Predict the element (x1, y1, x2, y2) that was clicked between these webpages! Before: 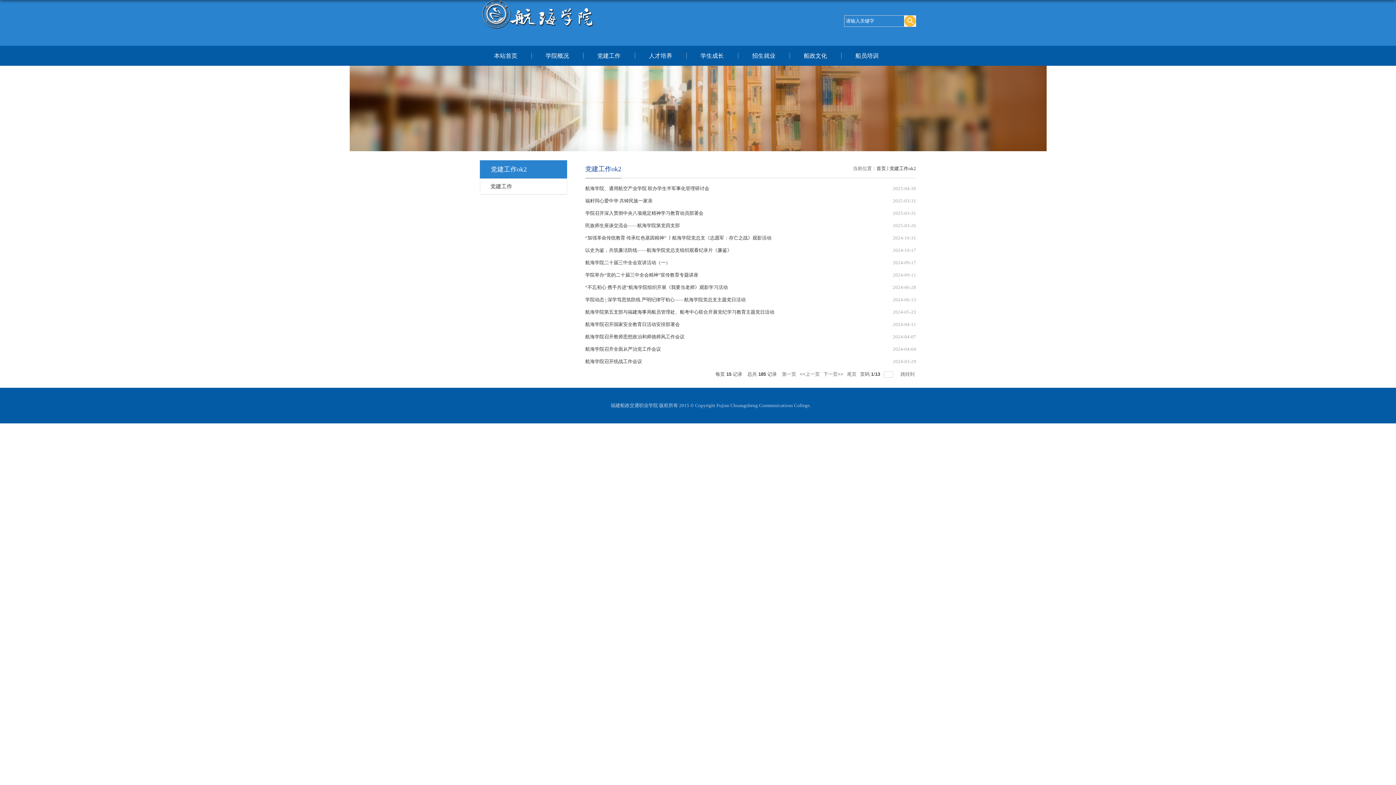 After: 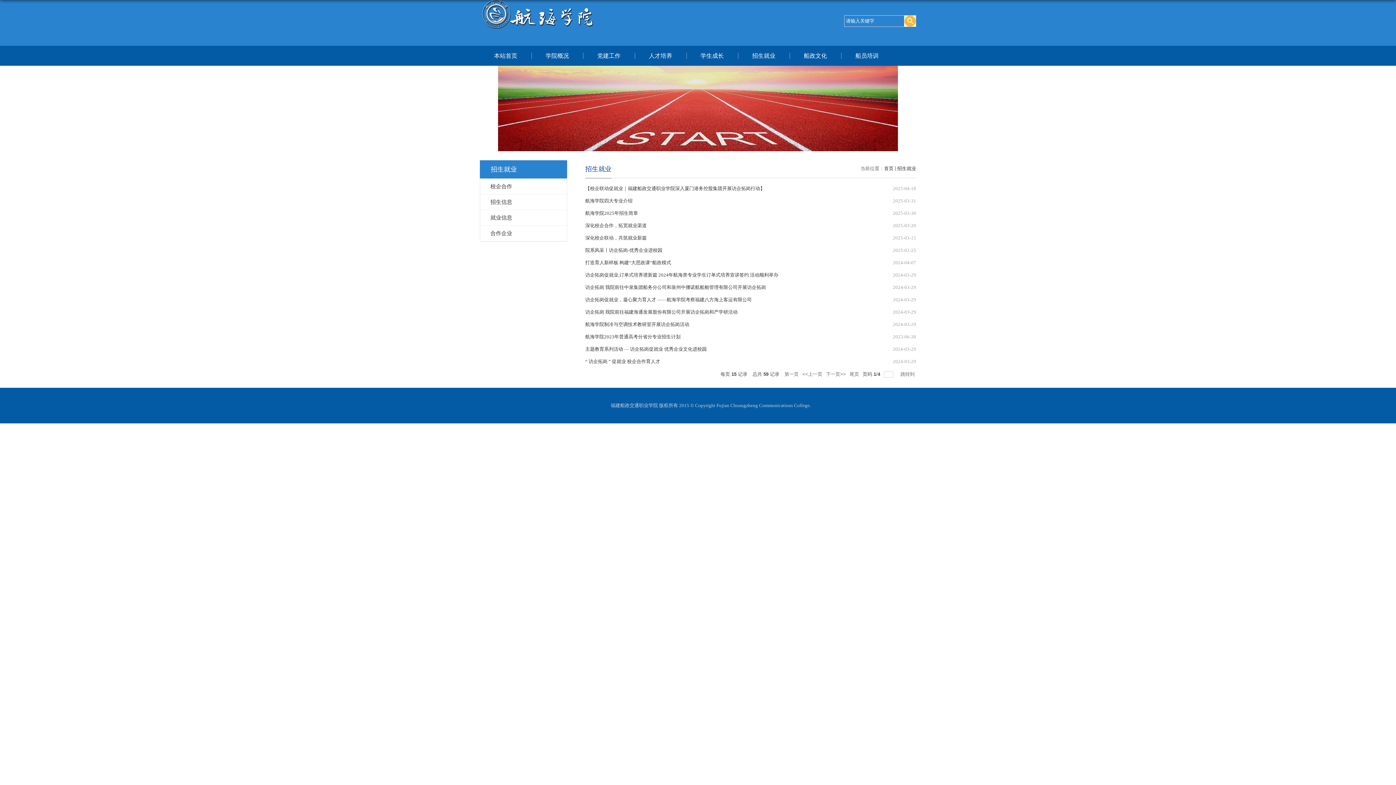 Action: bbox: (738, 45, 789, 65) label: 招生就业